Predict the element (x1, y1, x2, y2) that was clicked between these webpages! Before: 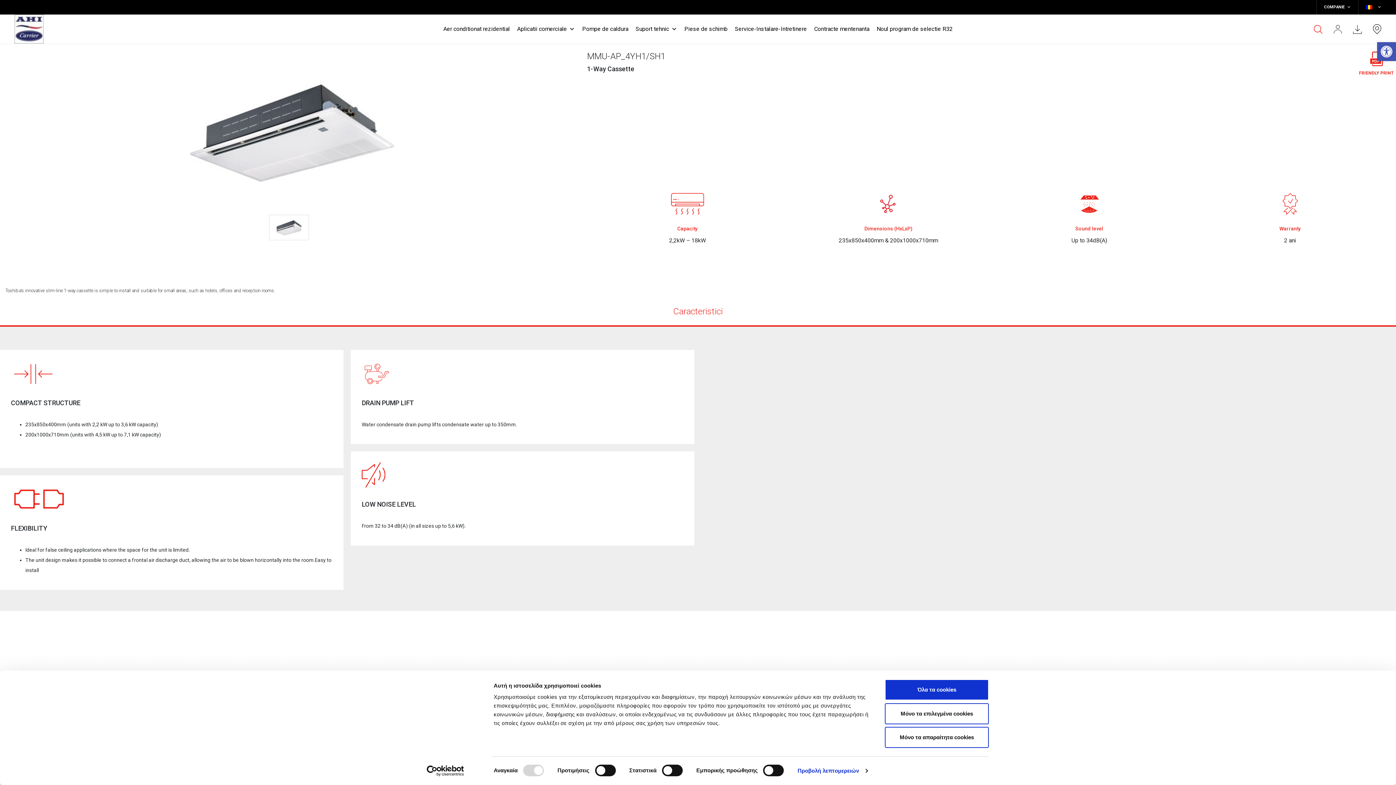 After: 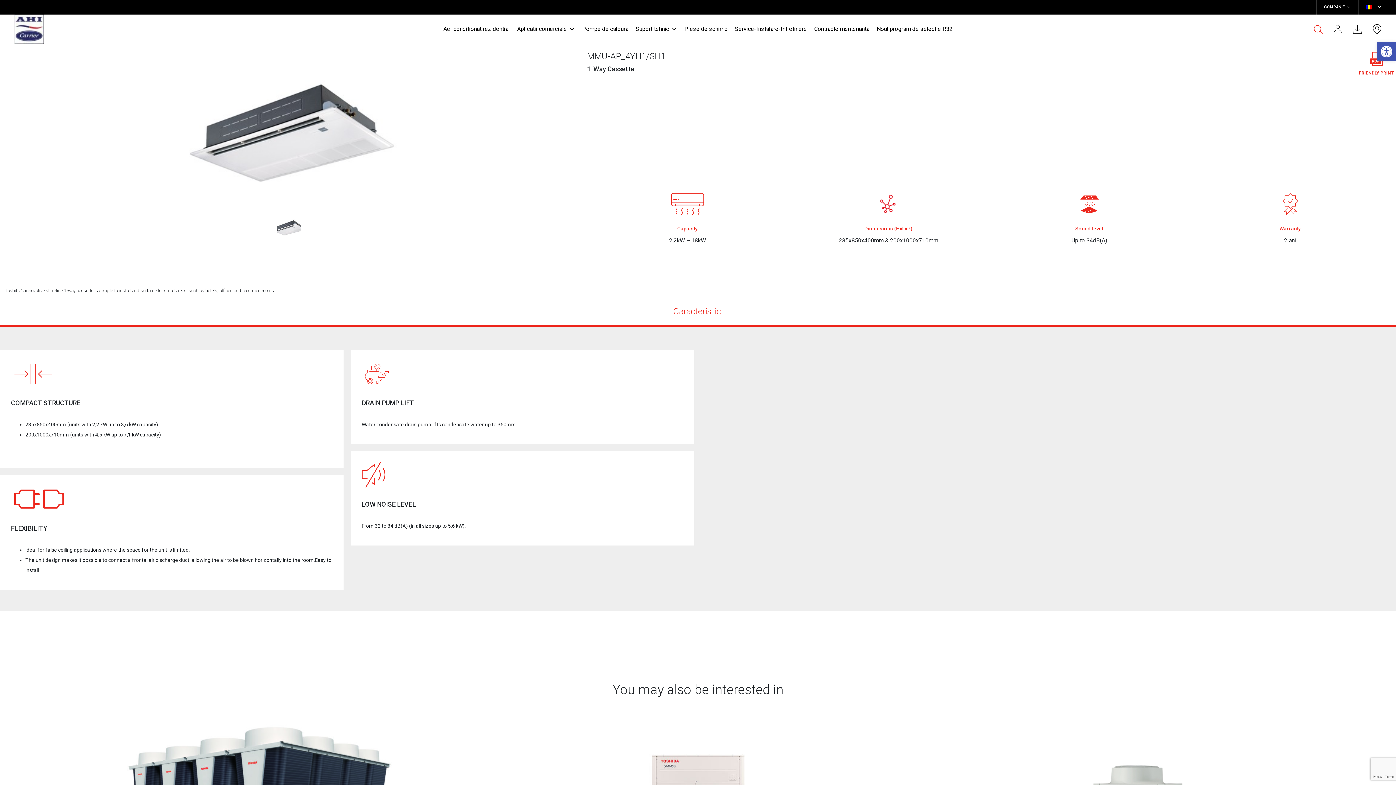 Action: label: Όλα τα cookies bbox: (885, 679, 989, 700)